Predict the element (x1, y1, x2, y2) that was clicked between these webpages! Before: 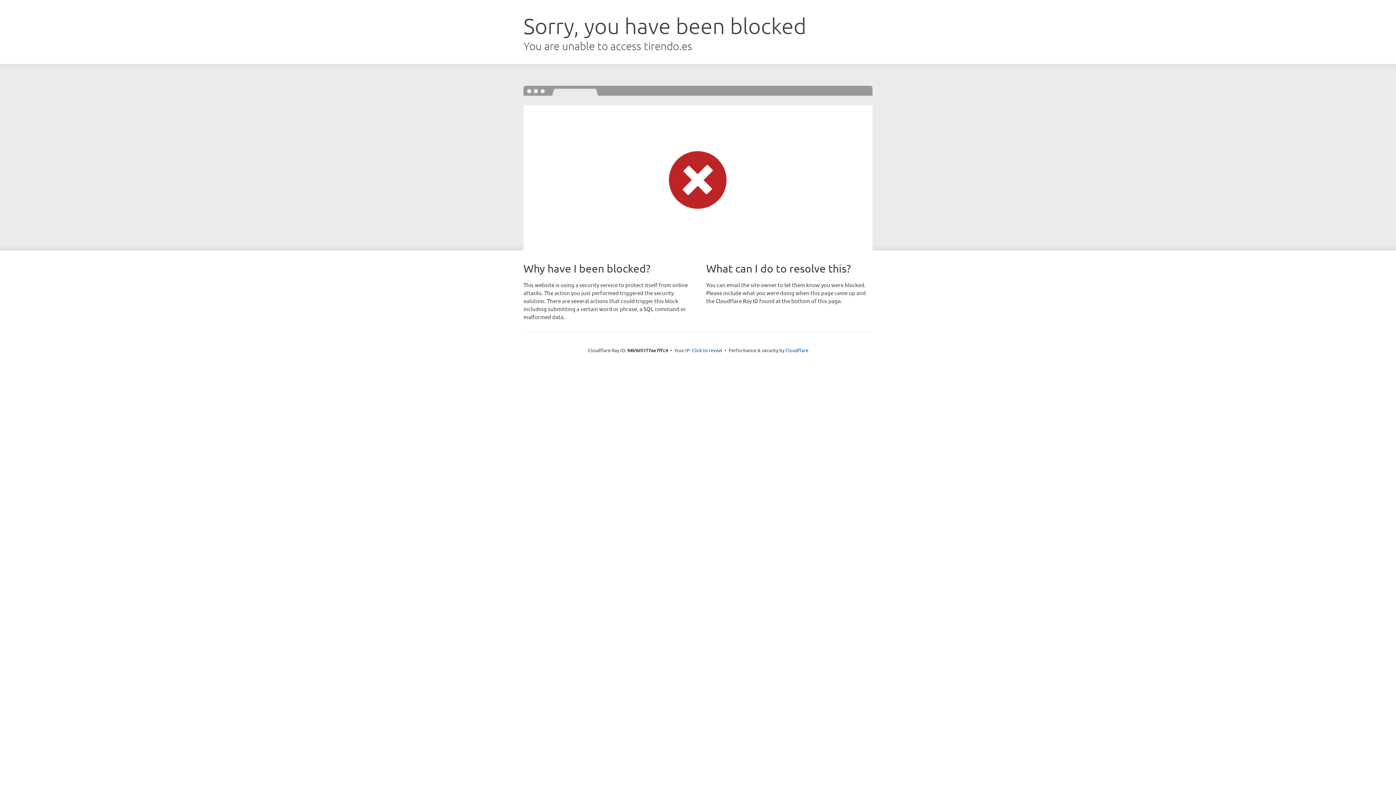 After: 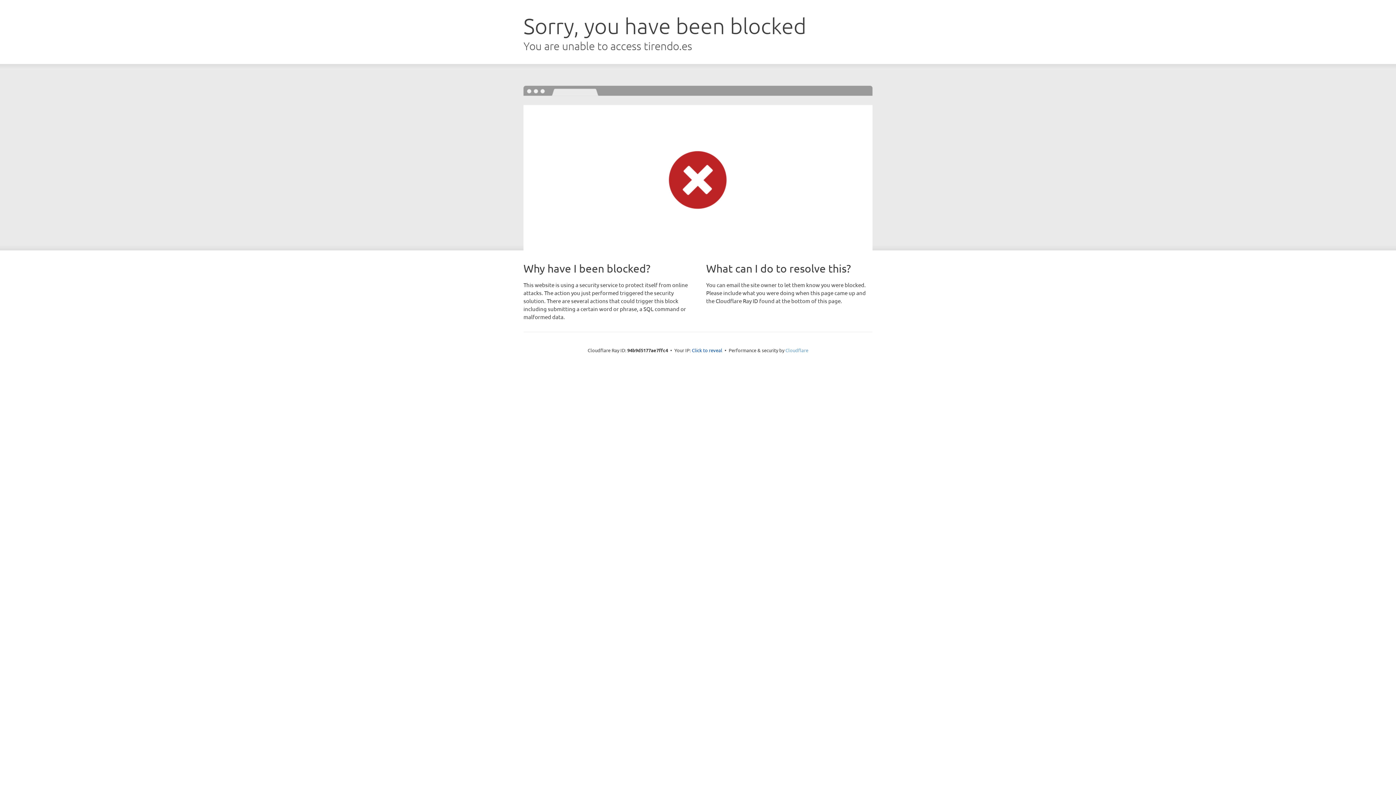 Action: bbox: (785, 347, 808, 353) label: Cloudflare